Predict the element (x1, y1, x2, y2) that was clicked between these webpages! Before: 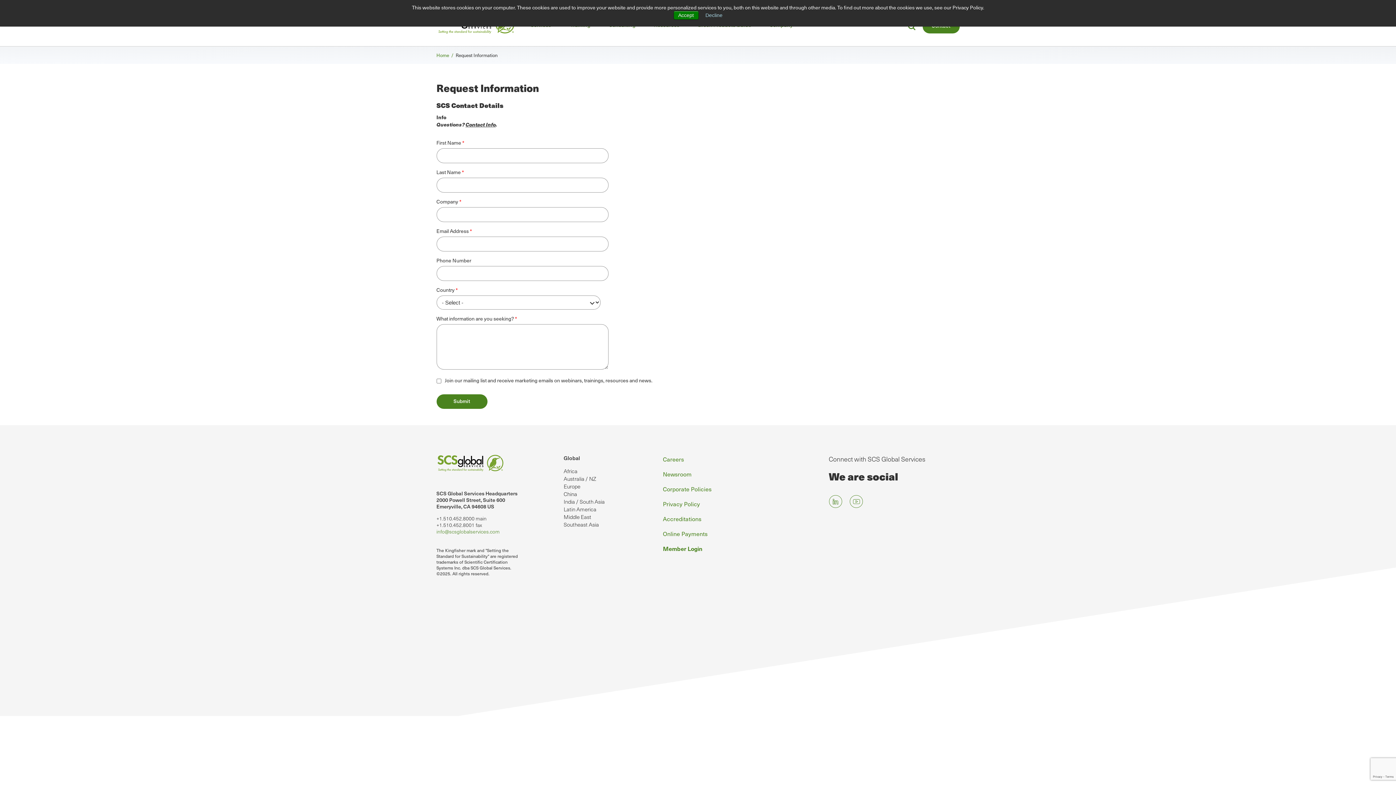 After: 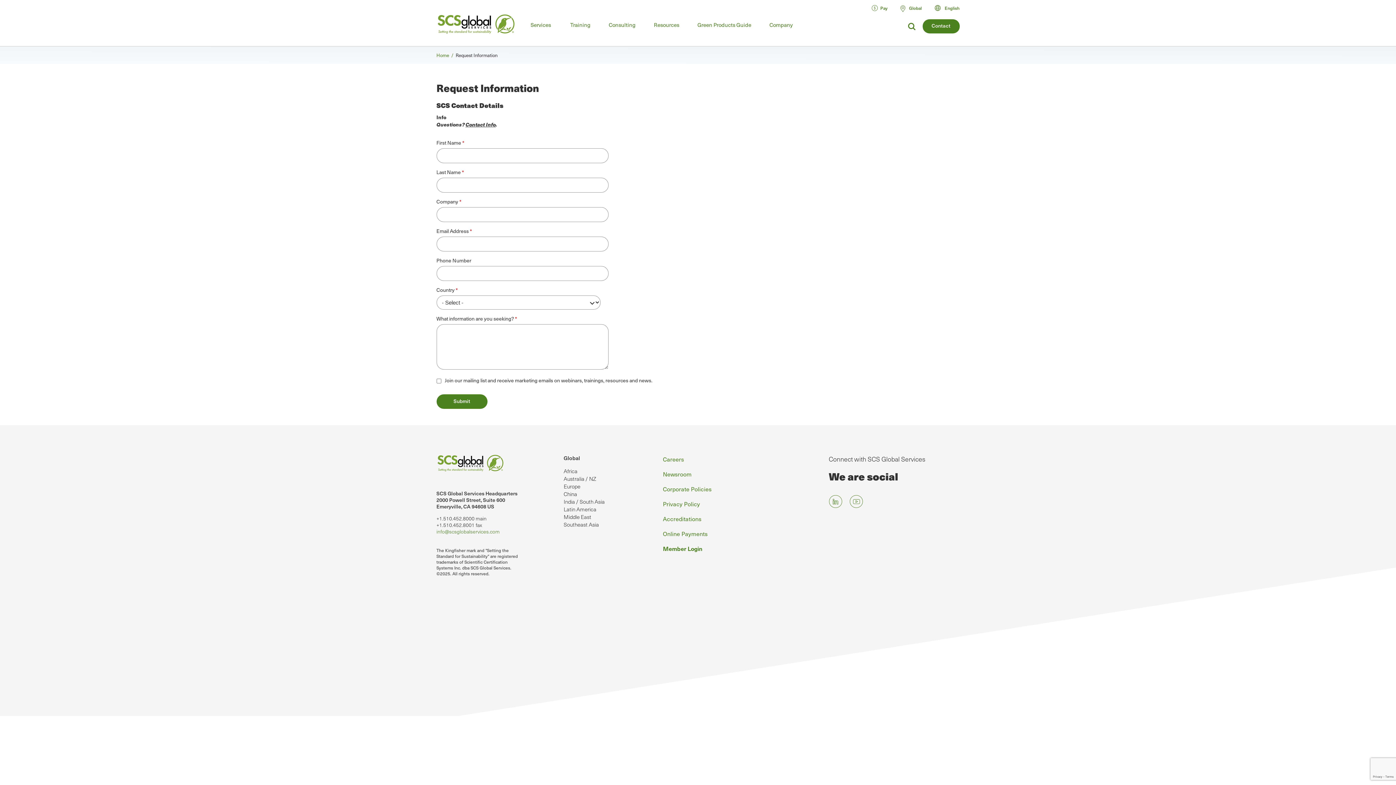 Action: label: Decline bbox: (705, 12, 722, 18)